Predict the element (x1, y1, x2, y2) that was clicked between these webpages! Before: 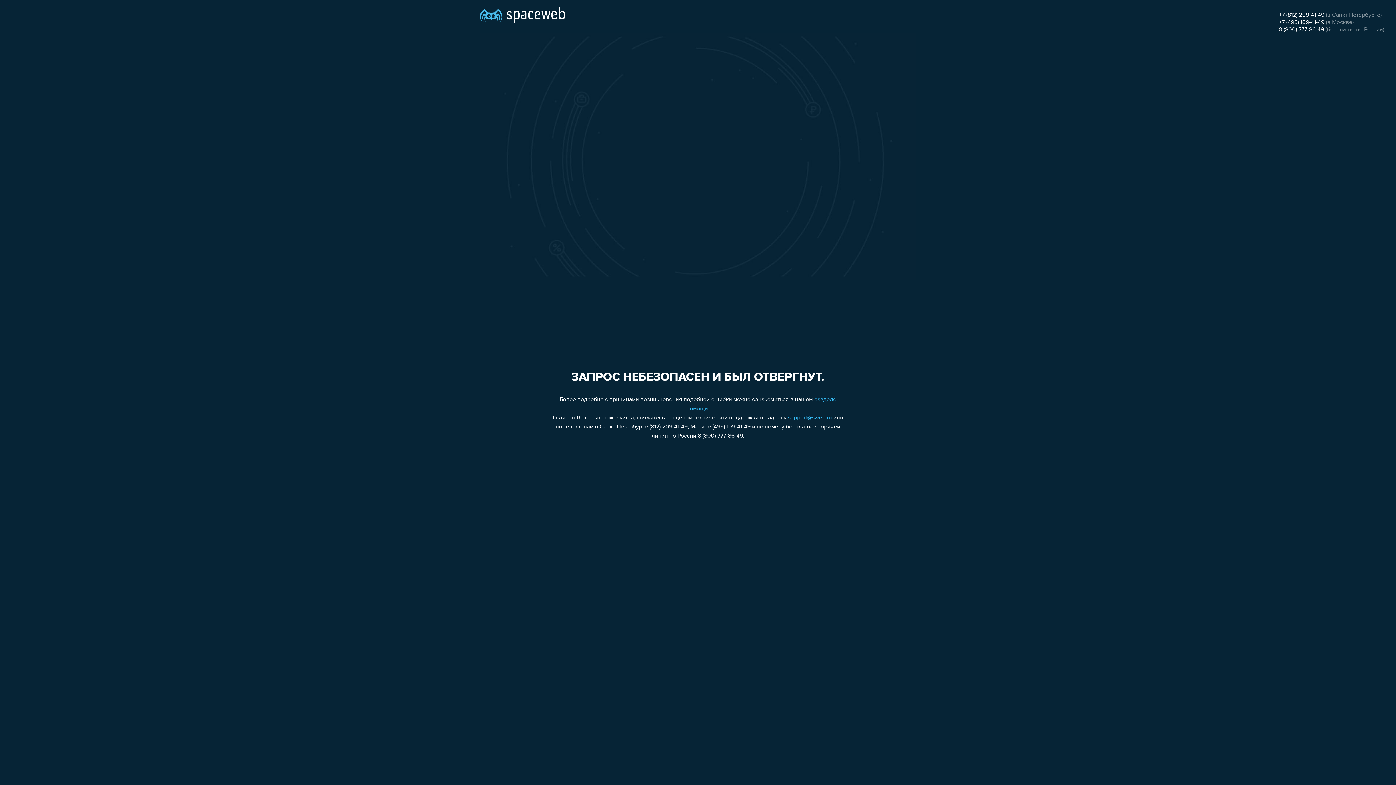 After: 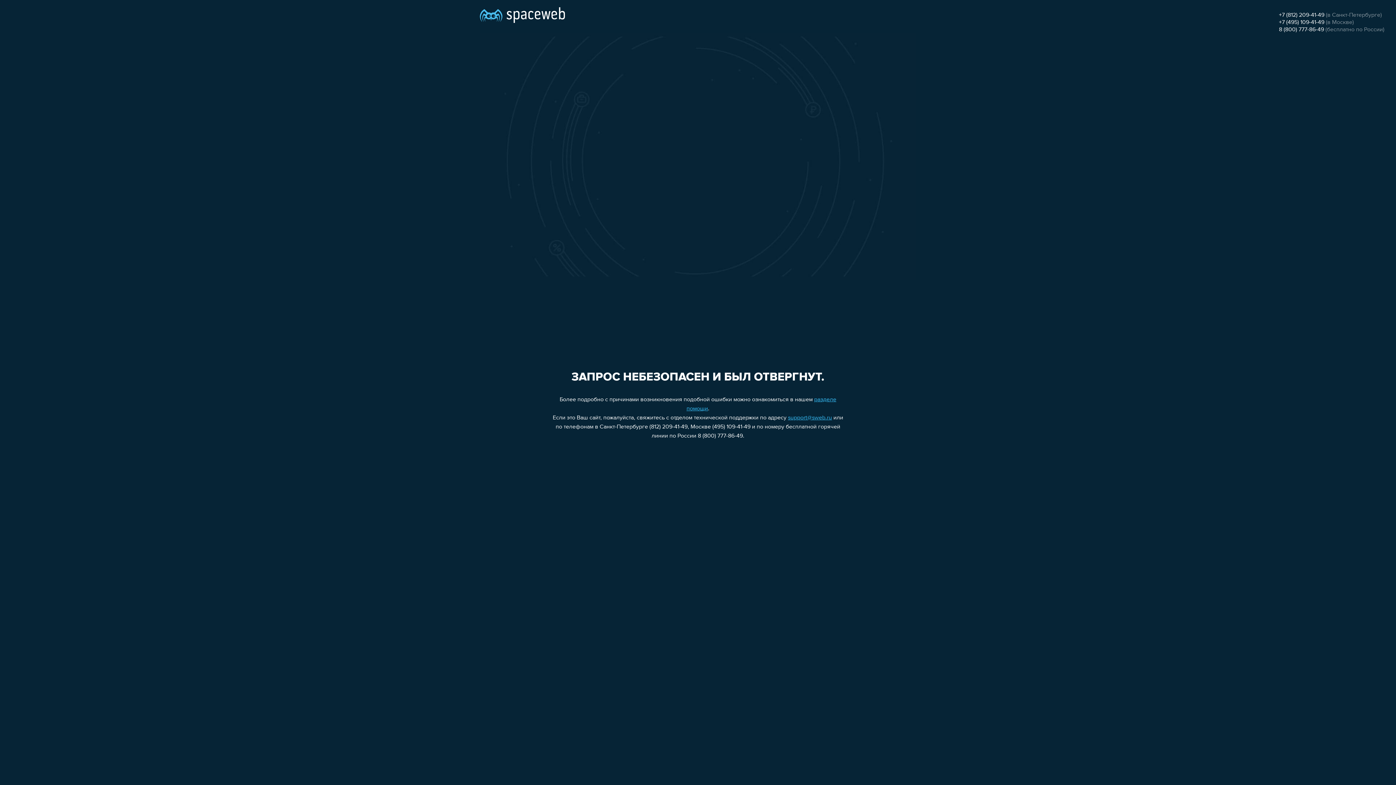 Action: label: +7 (812) 209-41-49 bbox: (1279, 12, 1324, 18)